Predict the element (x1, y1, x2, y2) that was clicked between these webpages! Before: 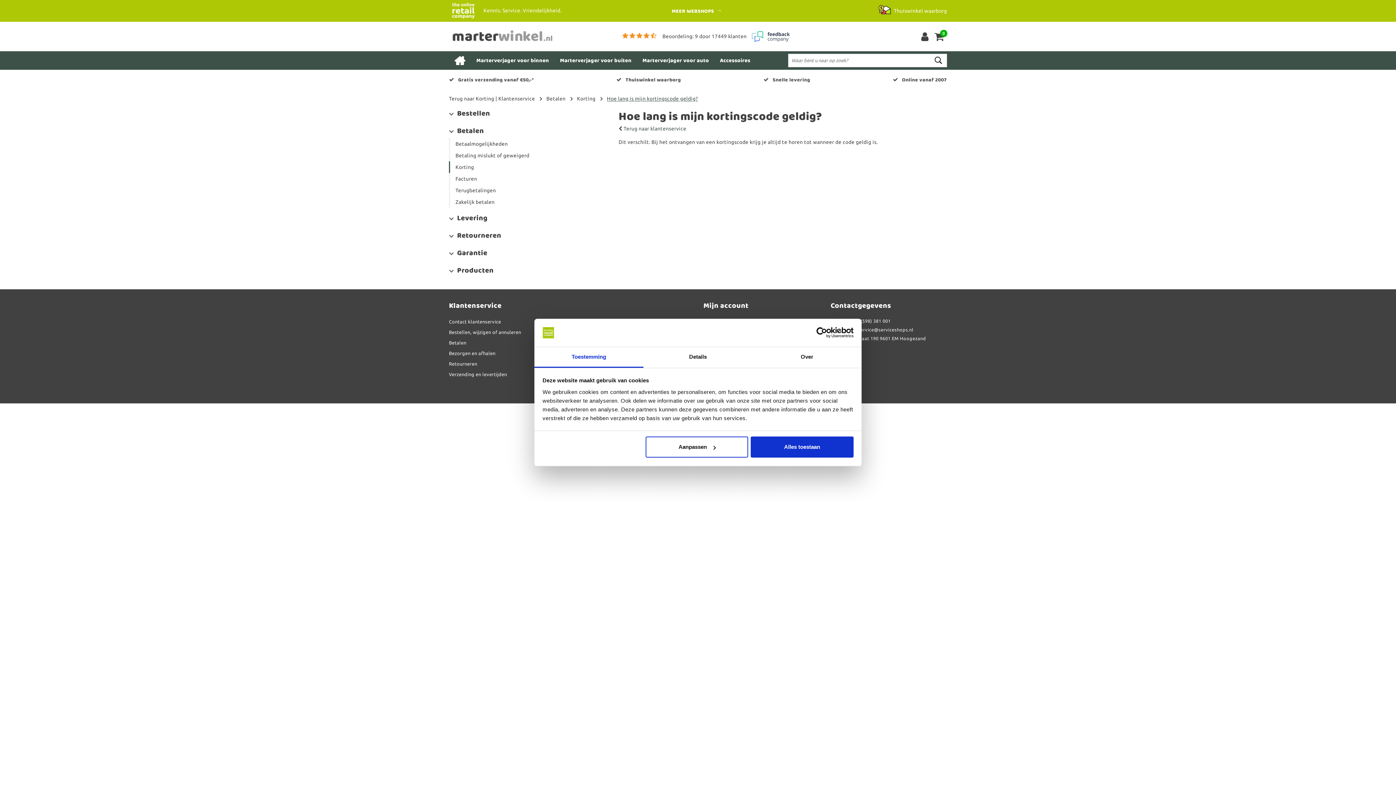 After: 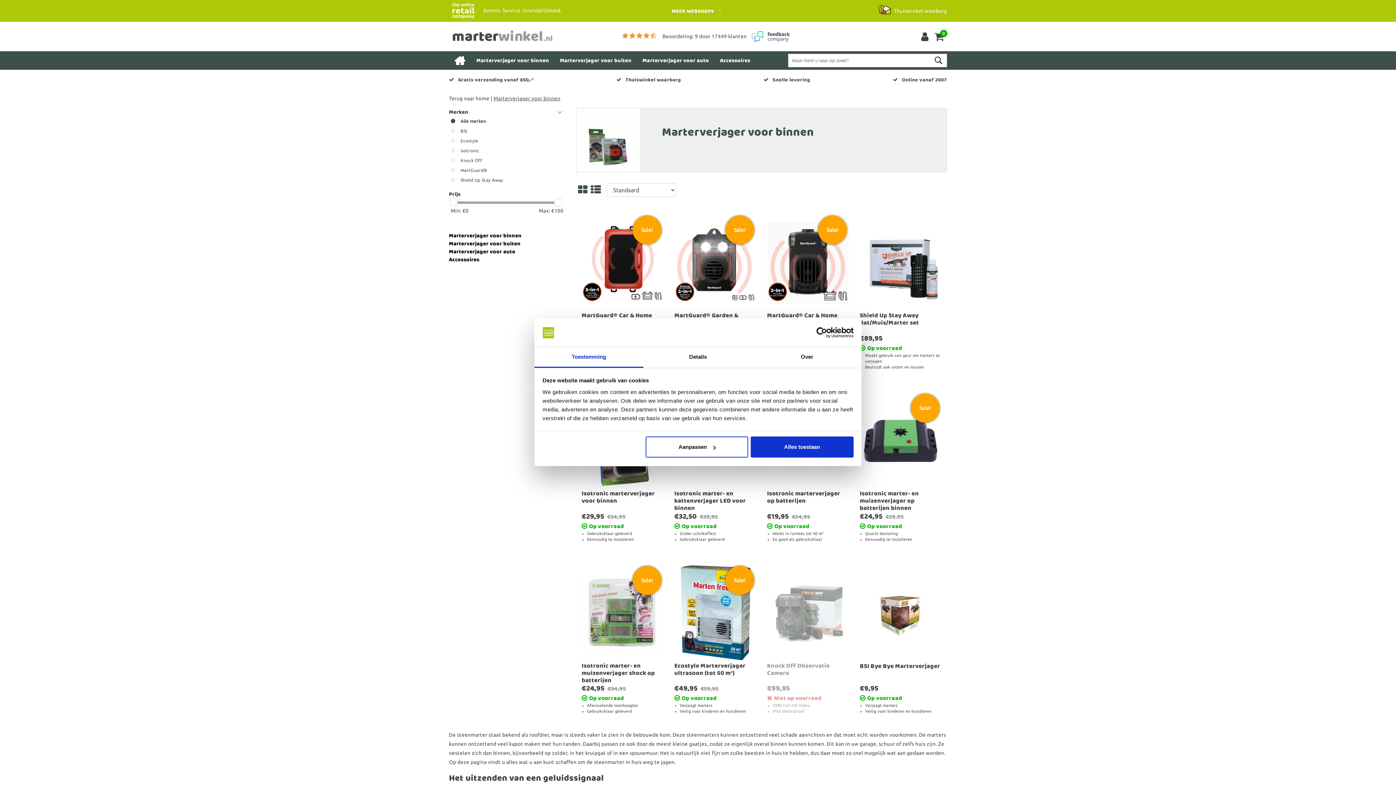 Action: label: Marterverjager voor binnen bbox: (471, 51, 554, 69)